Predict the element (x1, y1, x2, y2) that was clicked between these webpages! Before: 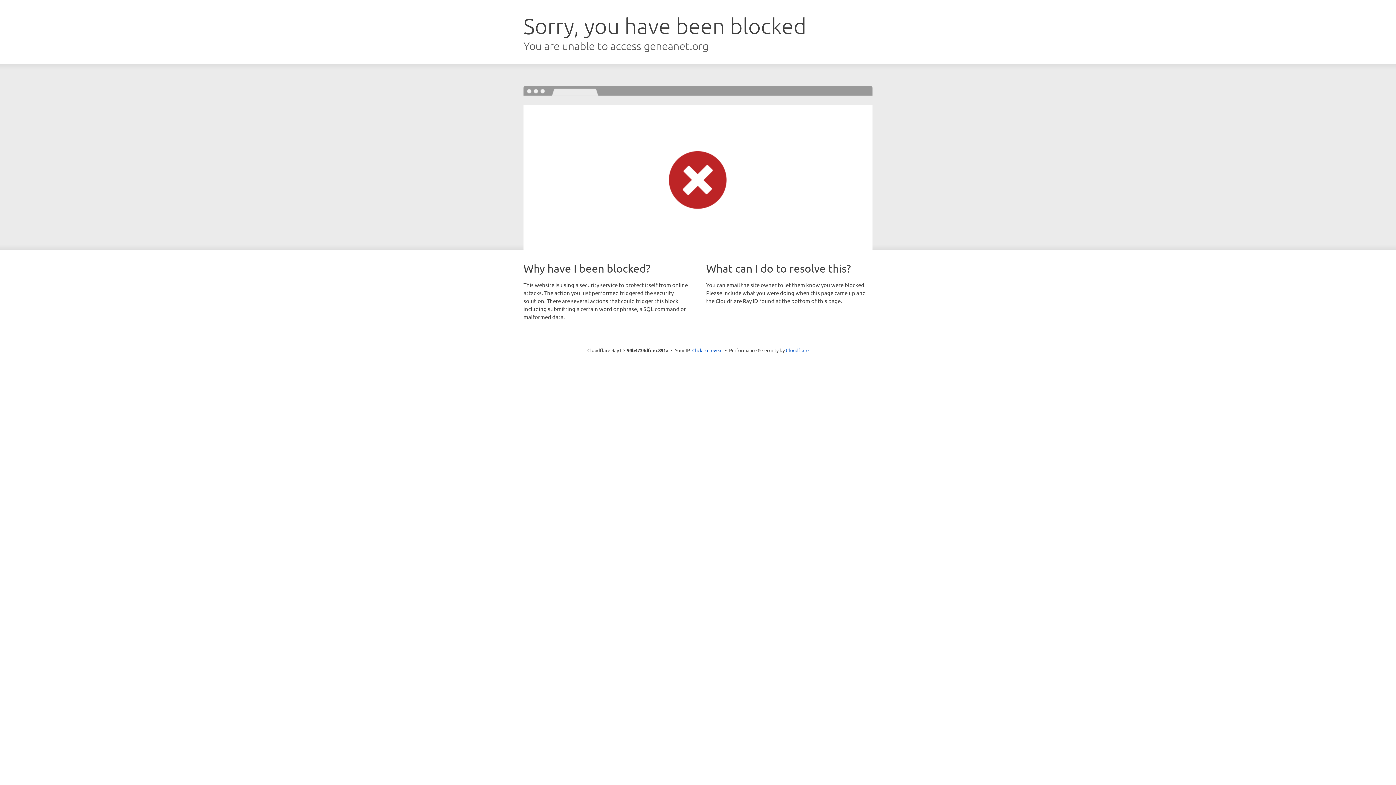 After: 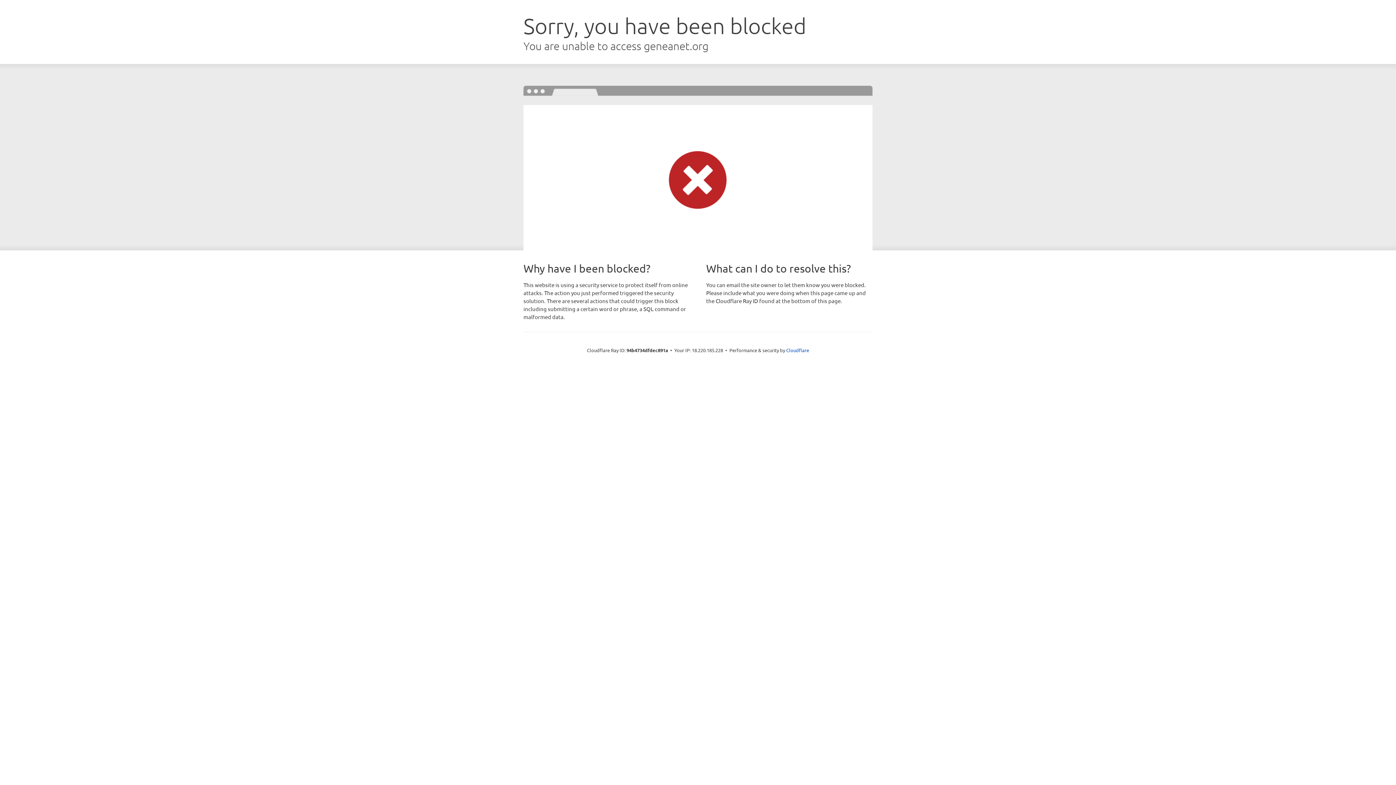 Action: bbox: (692, 346, 722, 353) label: Click to reveal